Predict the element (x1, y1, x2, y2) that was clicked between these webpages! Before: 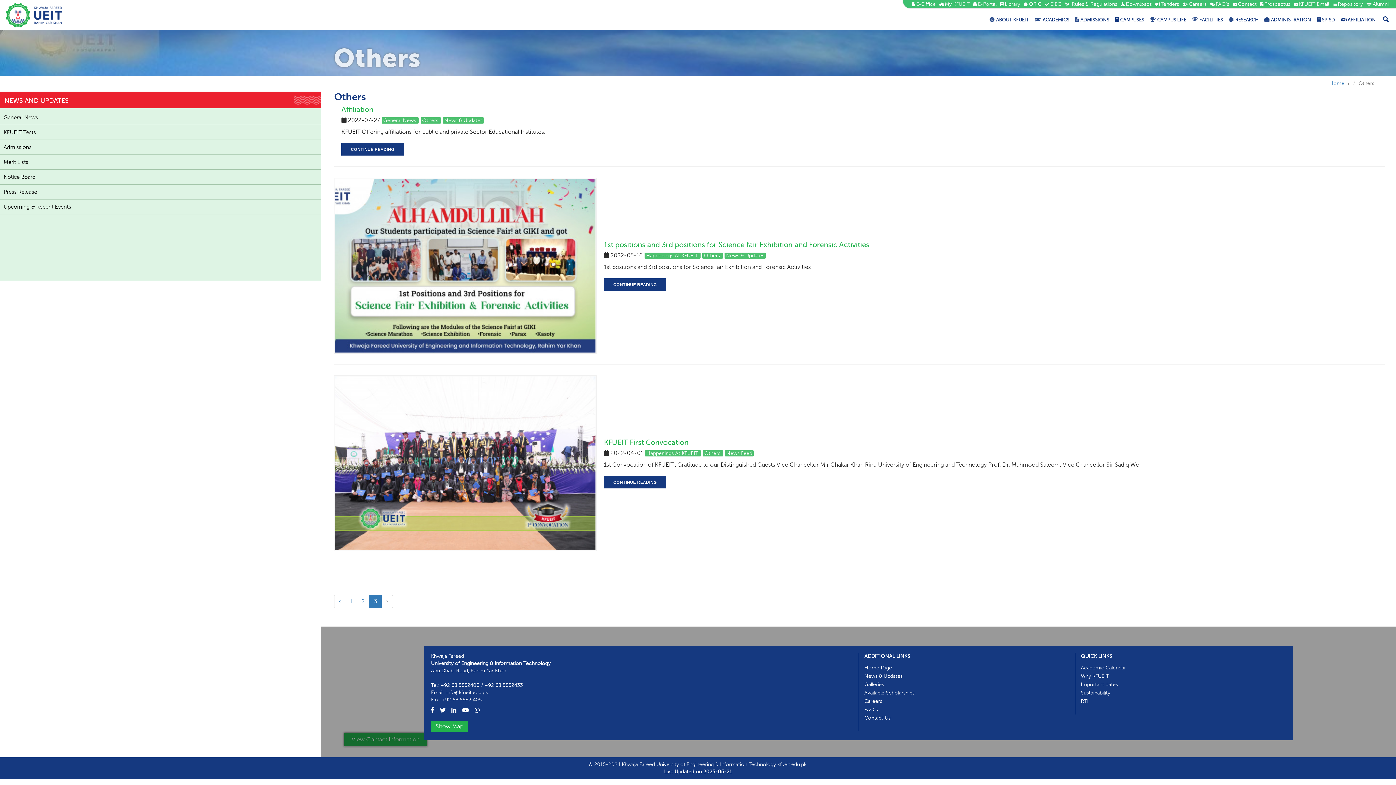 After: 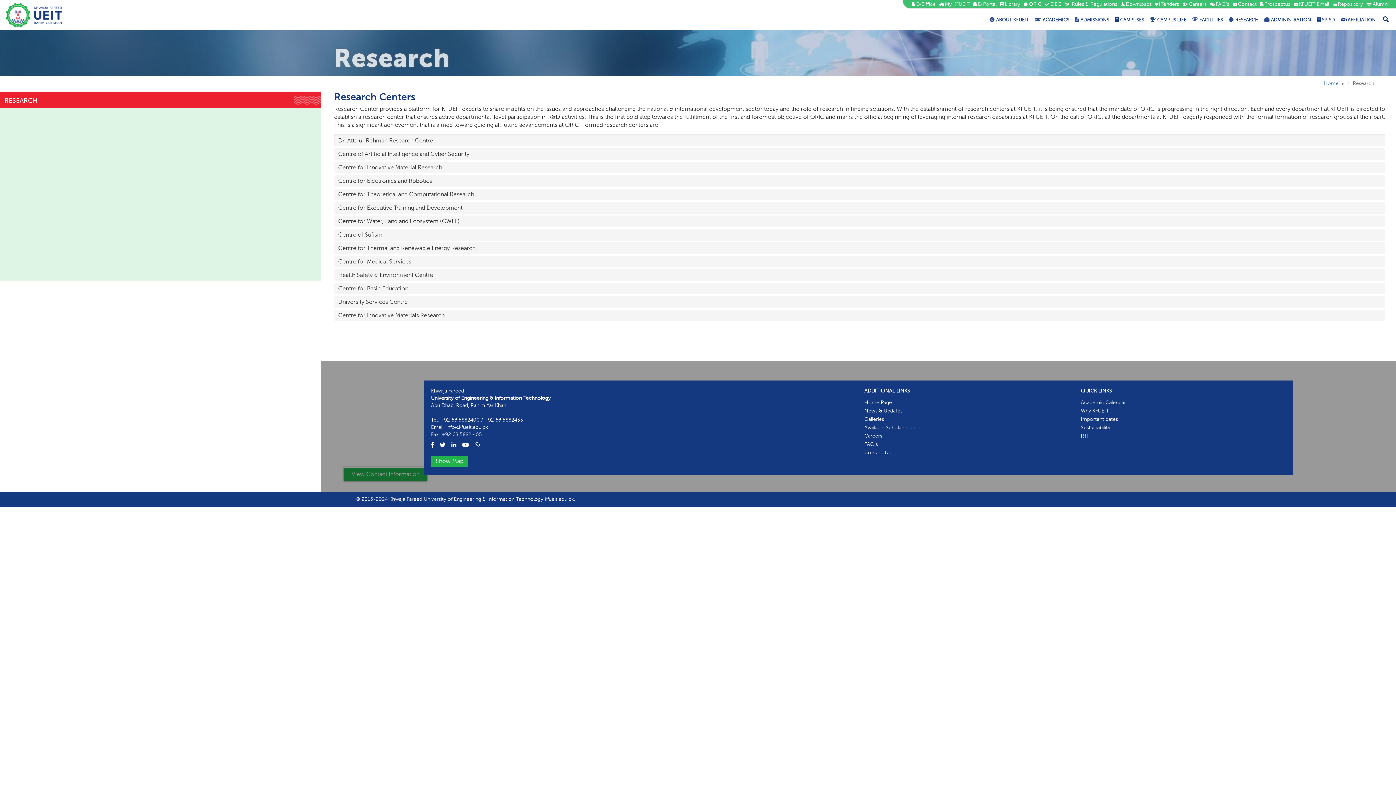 Action: bbox: (1227, 0, 1260, 30) label: RESEARCH